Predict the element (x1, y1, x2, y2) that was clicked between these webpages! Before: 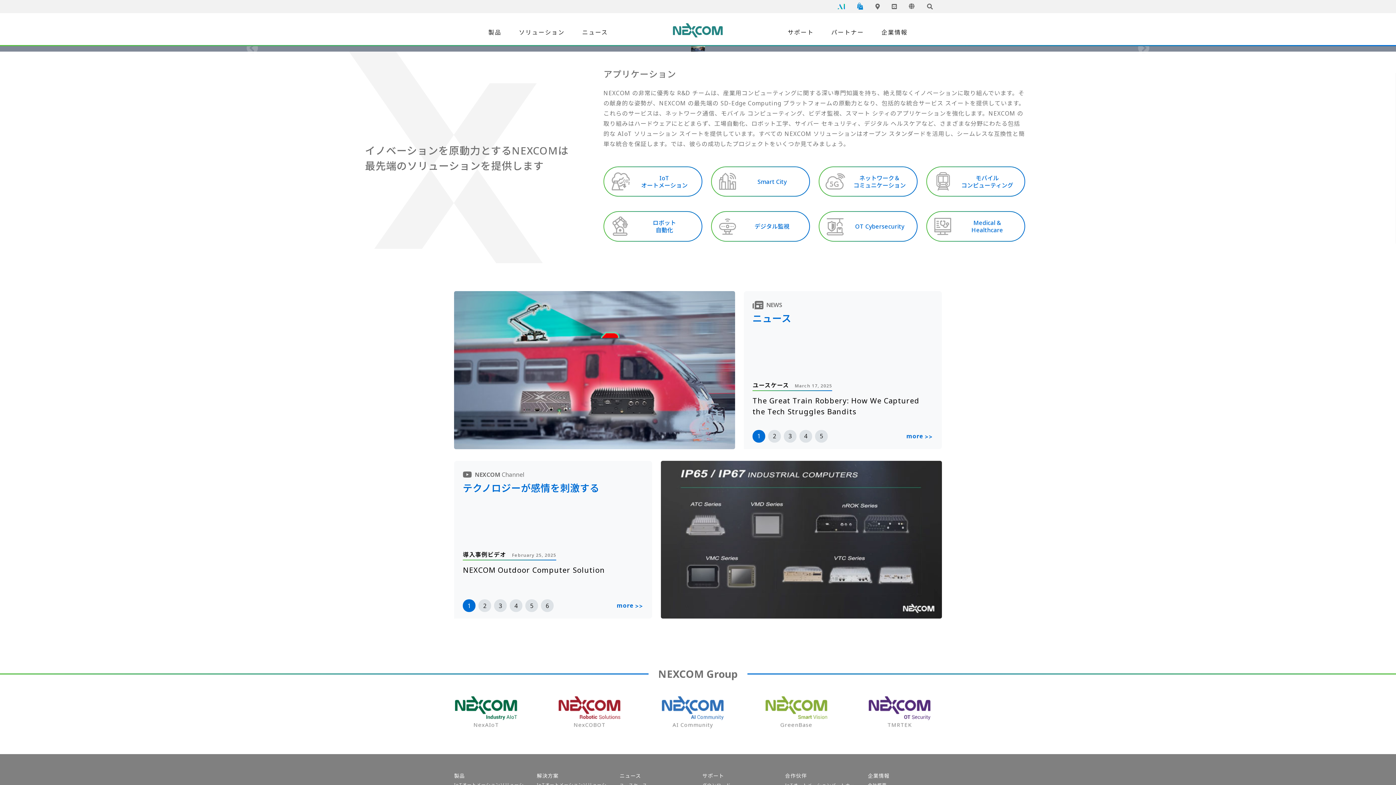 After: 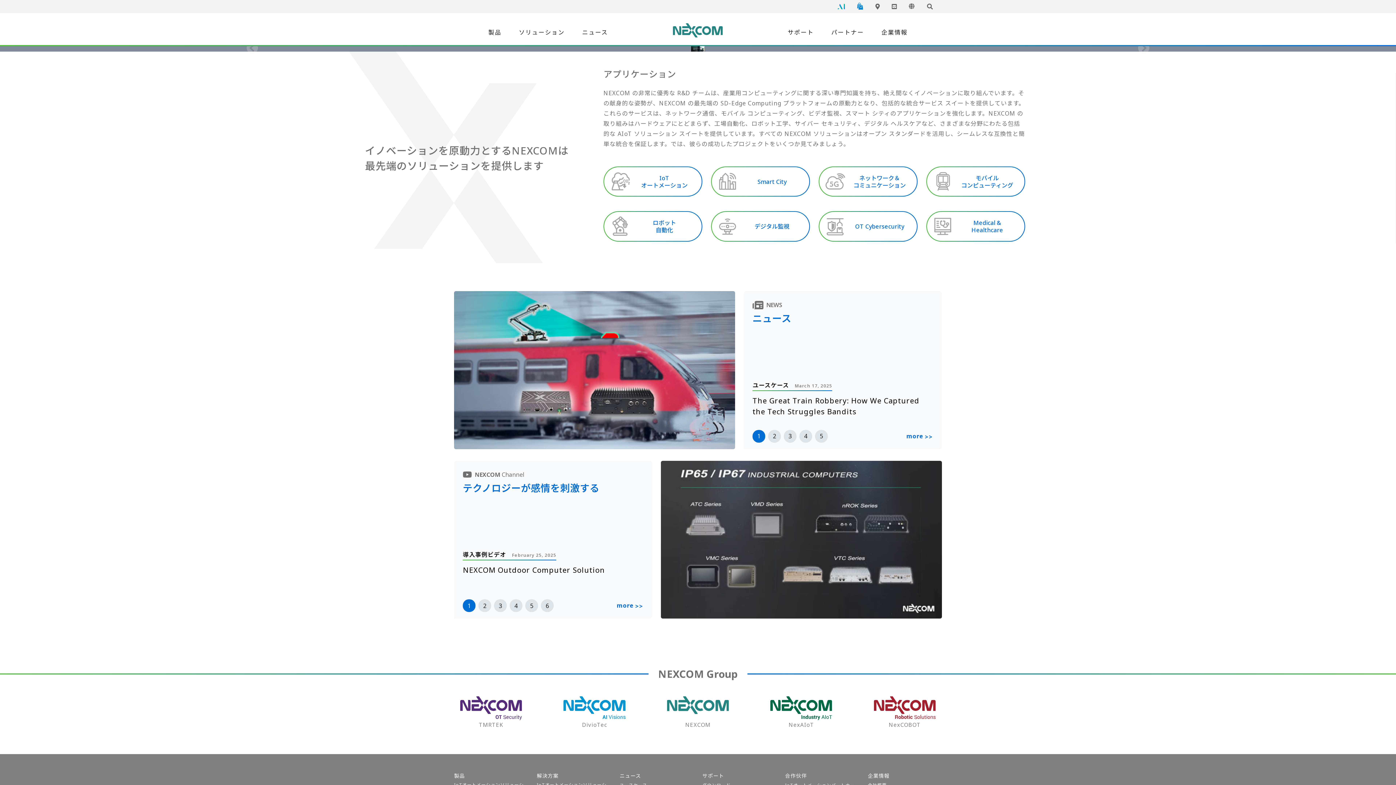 Action: bbox: (616, 598, 643, 613) label: more
>>